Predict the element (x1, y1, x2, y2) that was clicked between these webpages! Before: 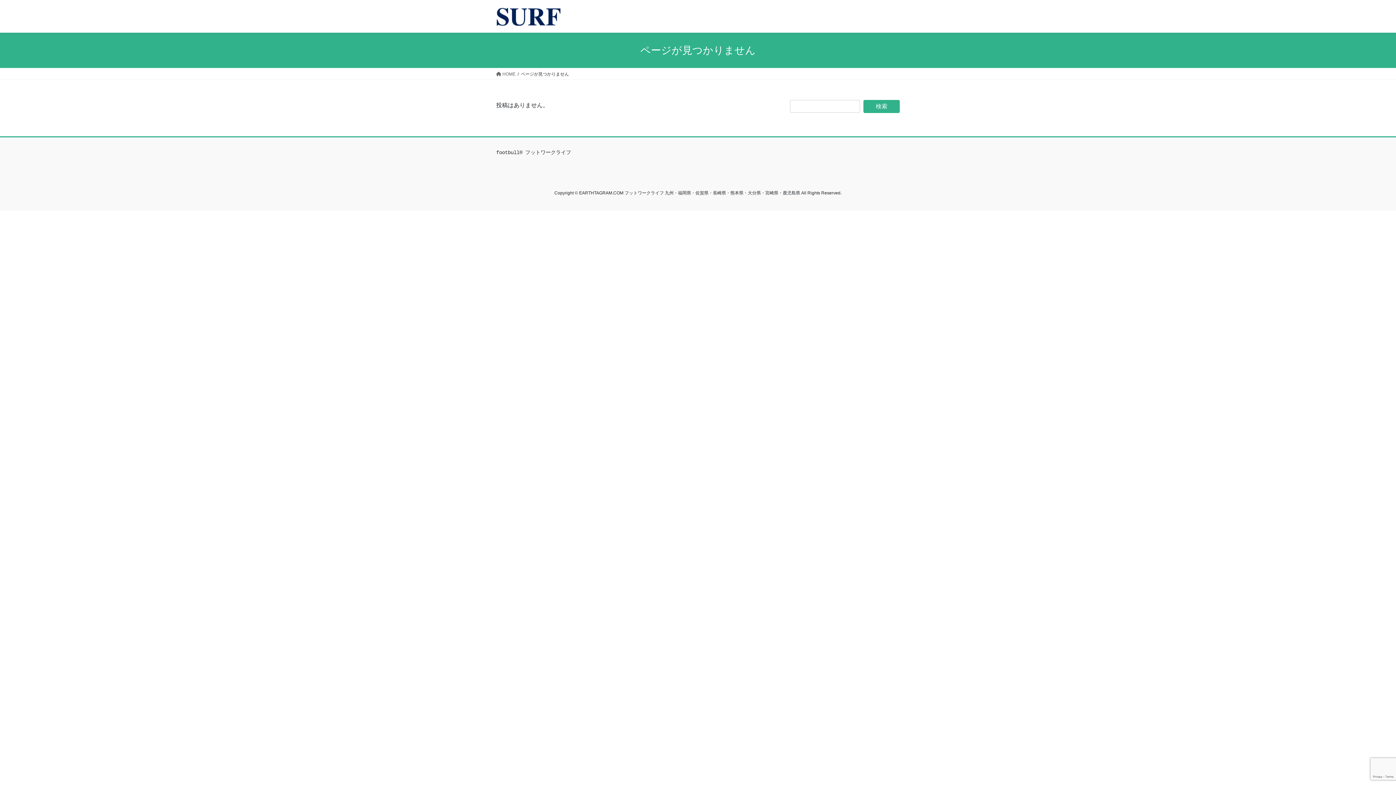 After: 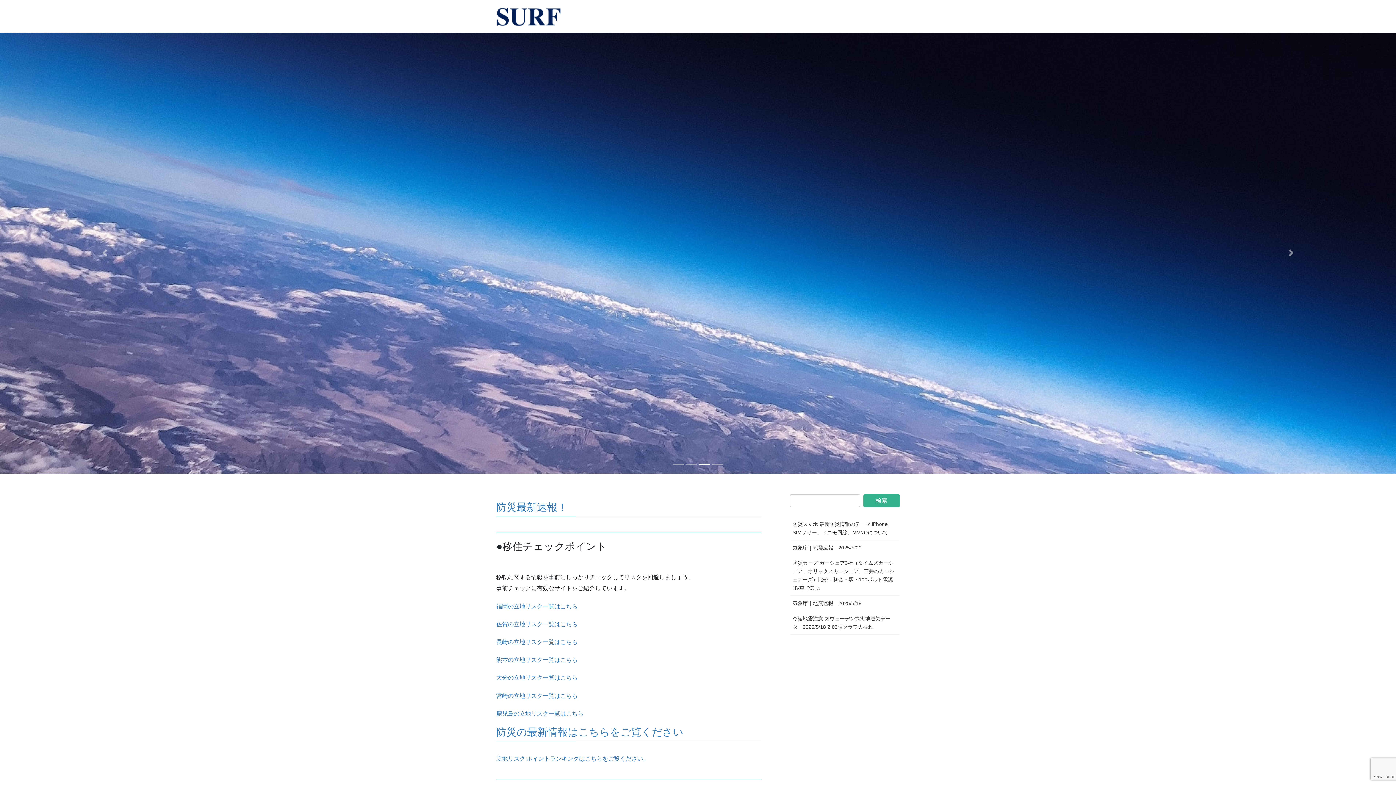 Action: bbox: (496, 70, 515, 77) label:  HOME